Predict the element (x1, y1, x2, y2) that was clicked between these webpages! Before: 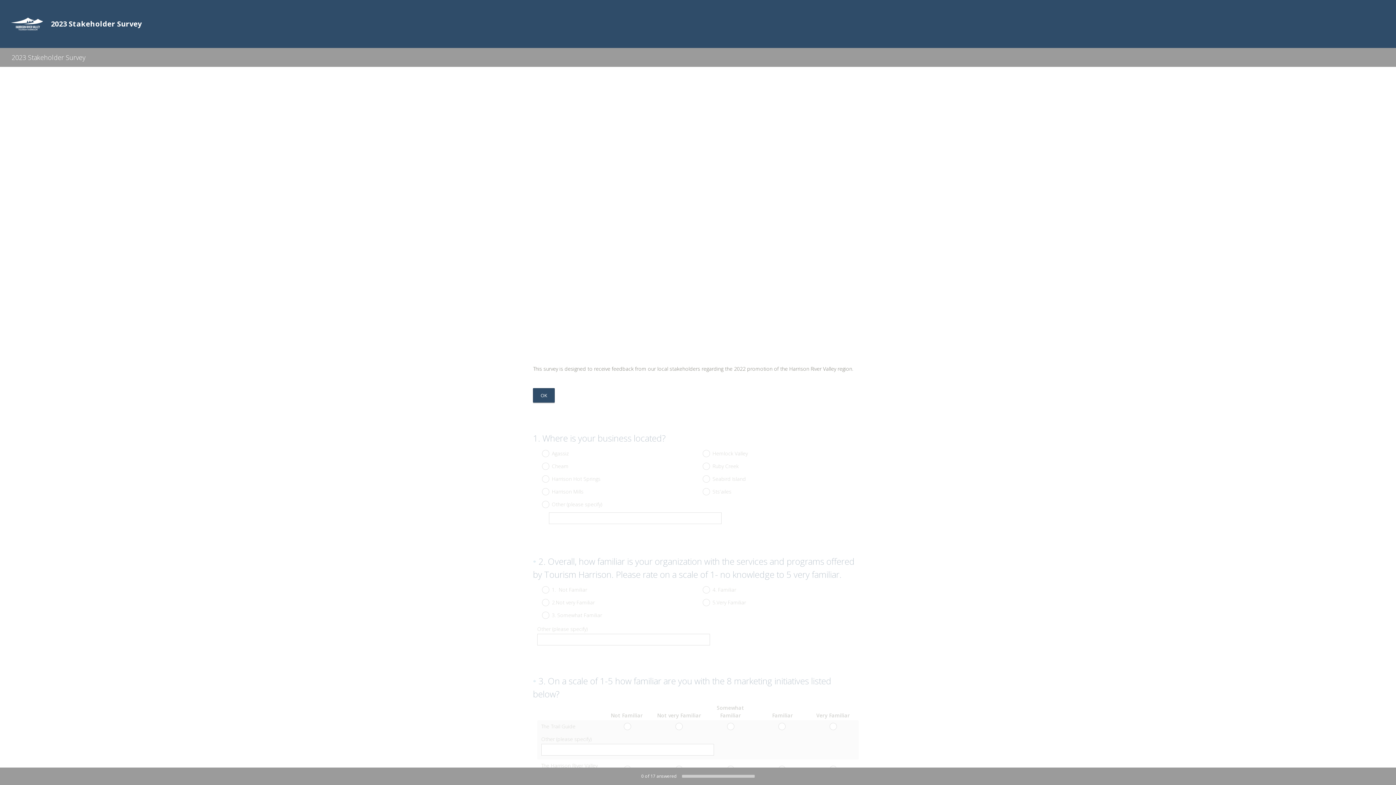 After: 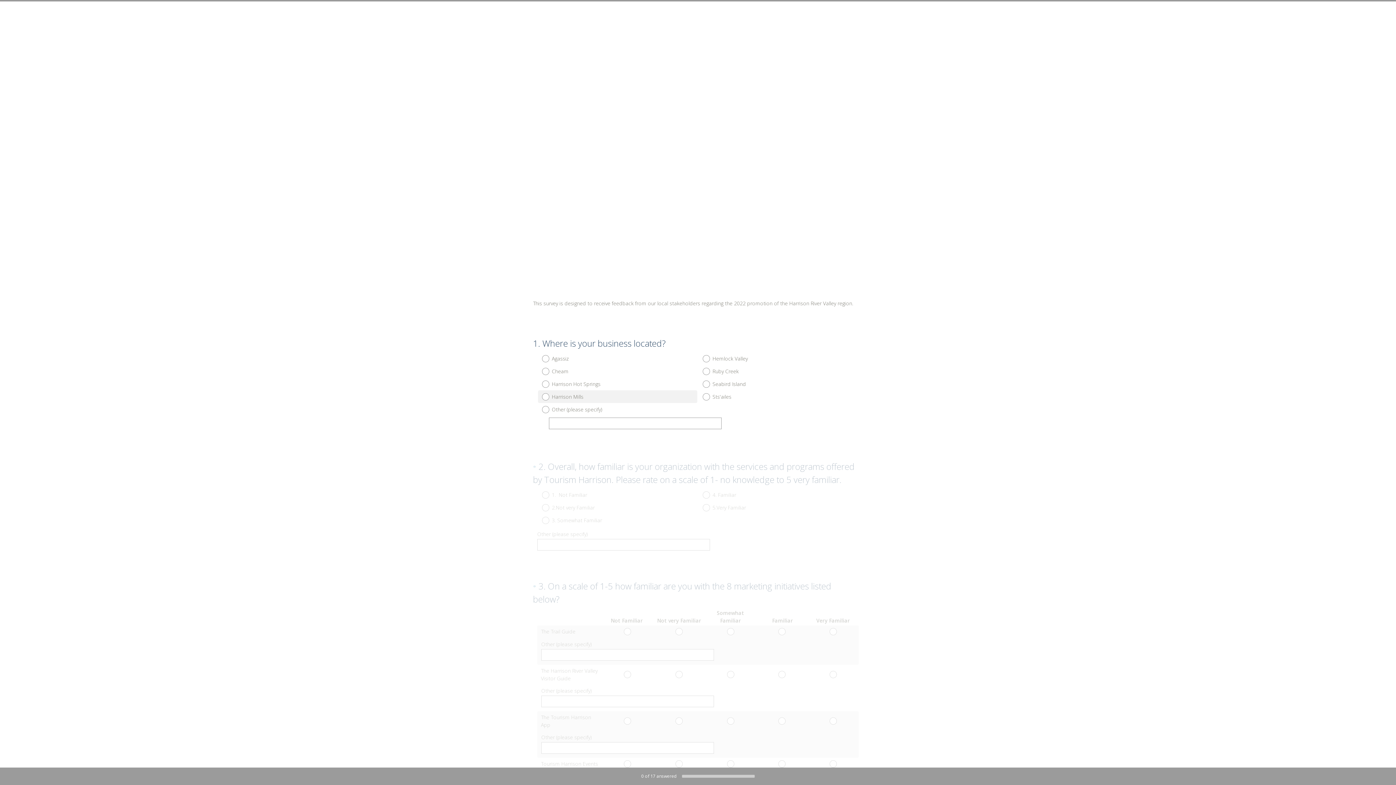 Action: label: OK bbox: (533, 388, 554, 402)